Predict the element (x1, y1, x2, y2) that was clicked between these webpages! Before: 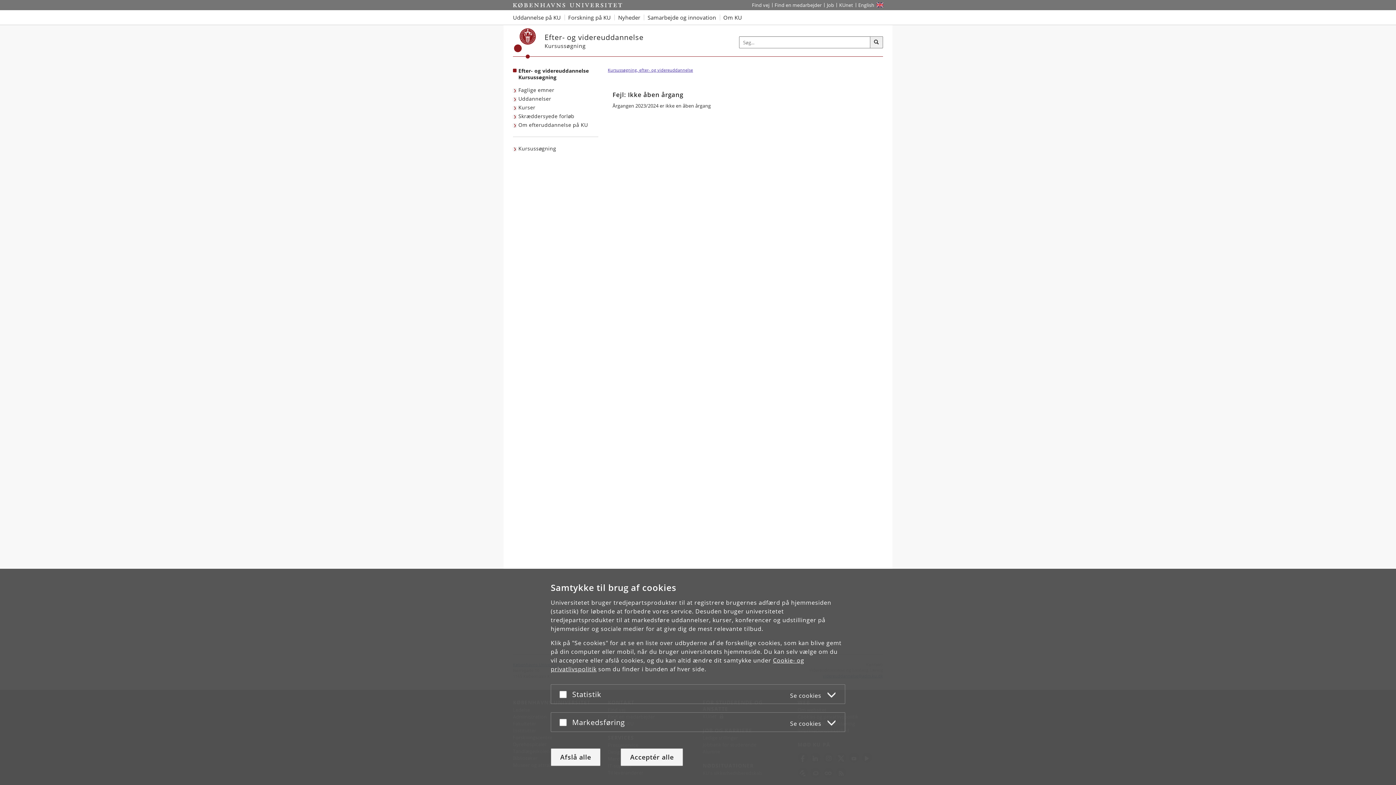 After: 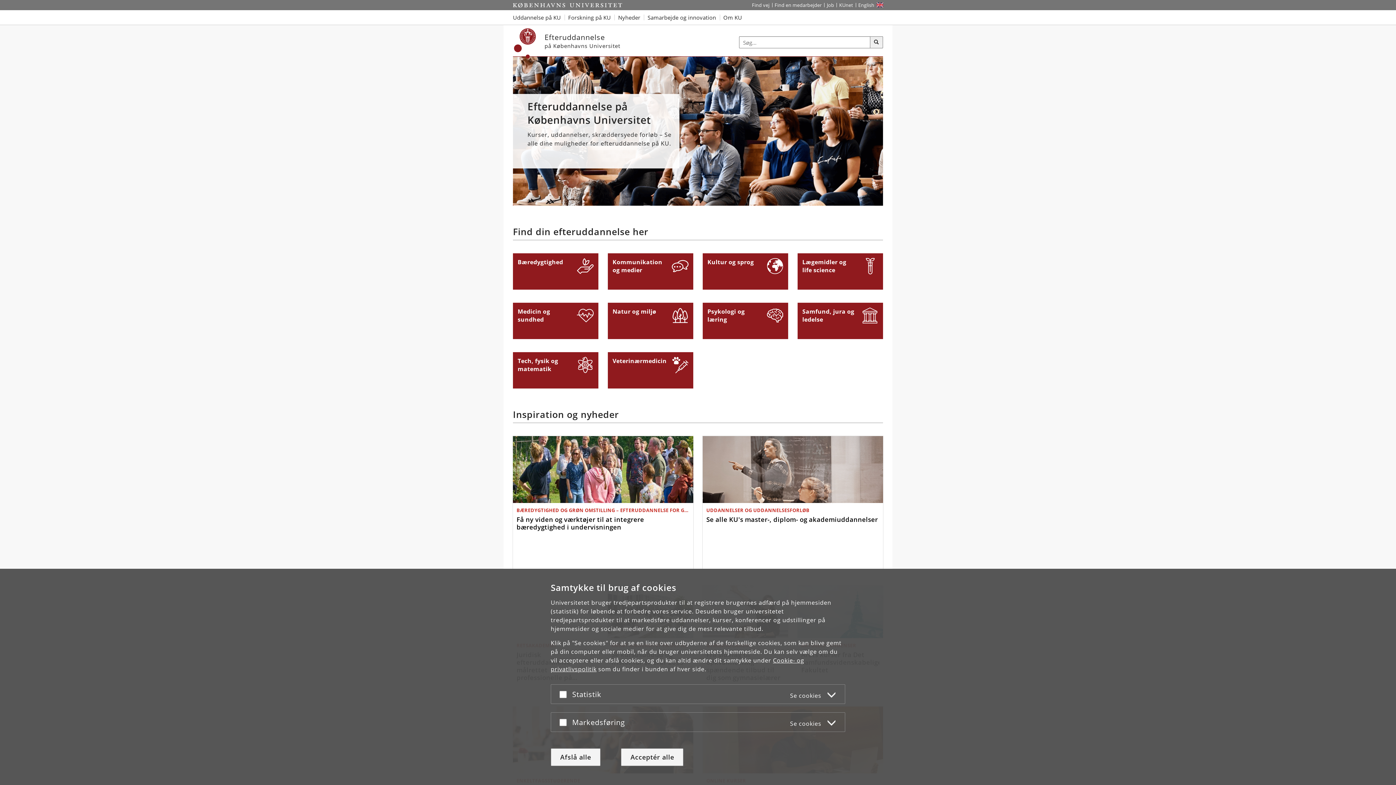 Action: bbox: (518, 67, 589, 80) label: Forside: Efter- og videreuddannelse<br />Kursussøgning